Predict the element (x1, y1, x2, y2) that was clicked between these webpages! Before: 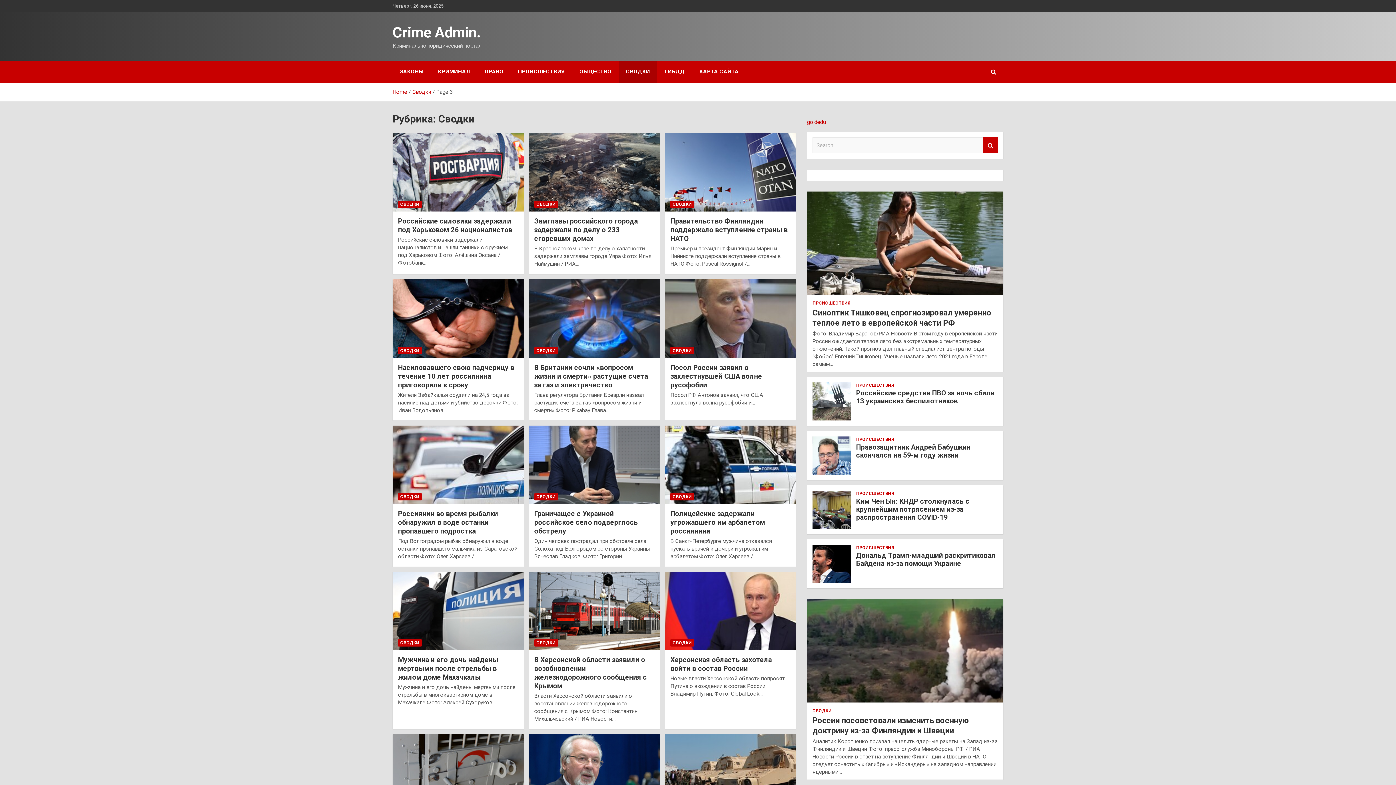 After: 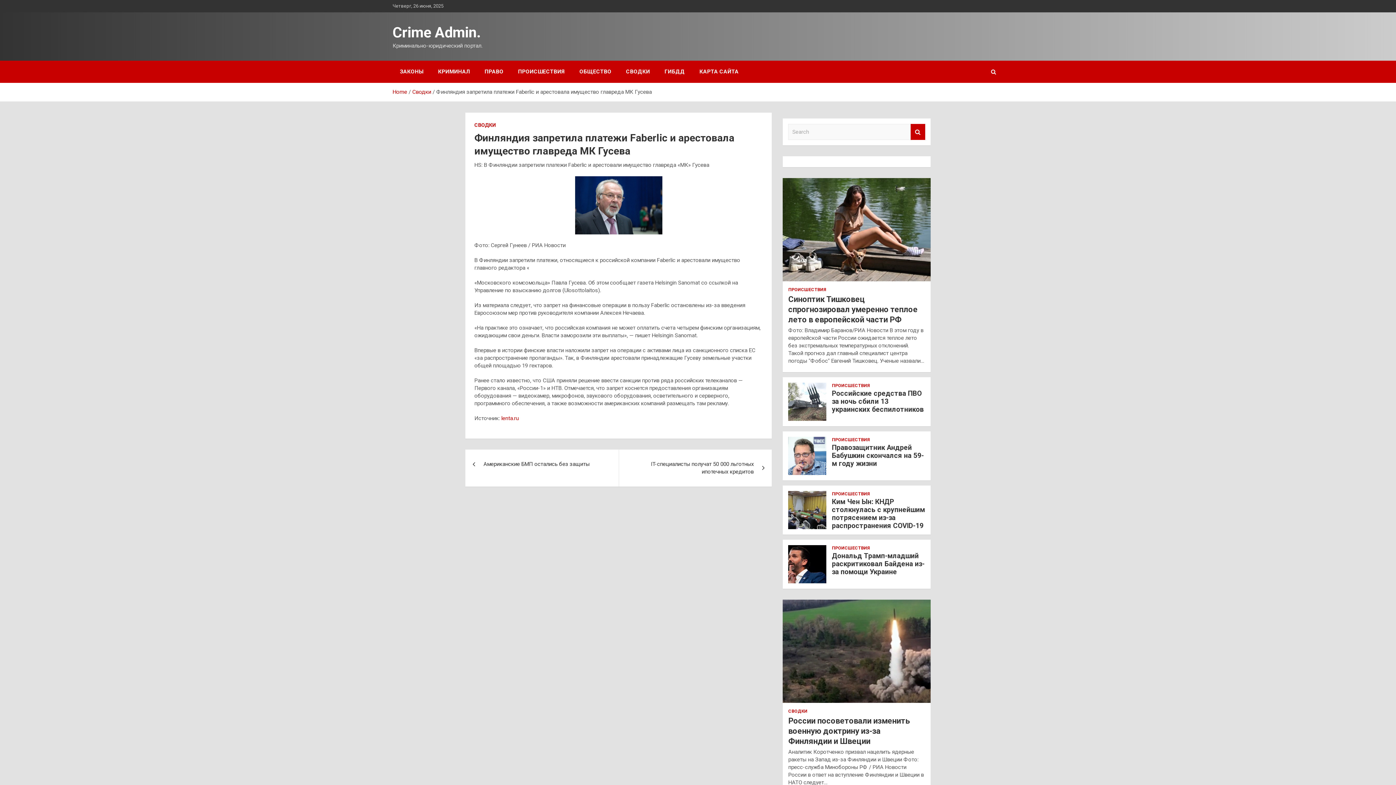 Action: bbox: (528, 734, 660, 813)